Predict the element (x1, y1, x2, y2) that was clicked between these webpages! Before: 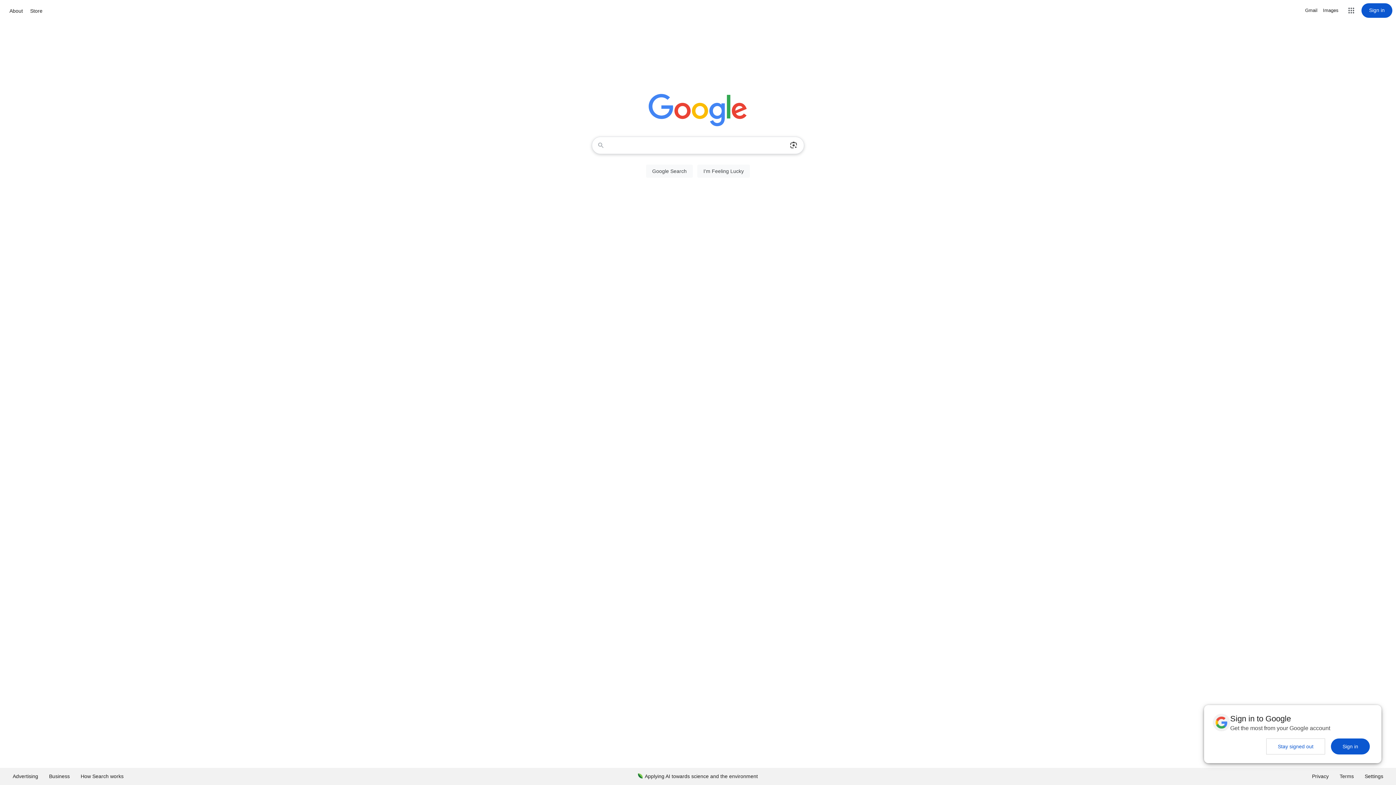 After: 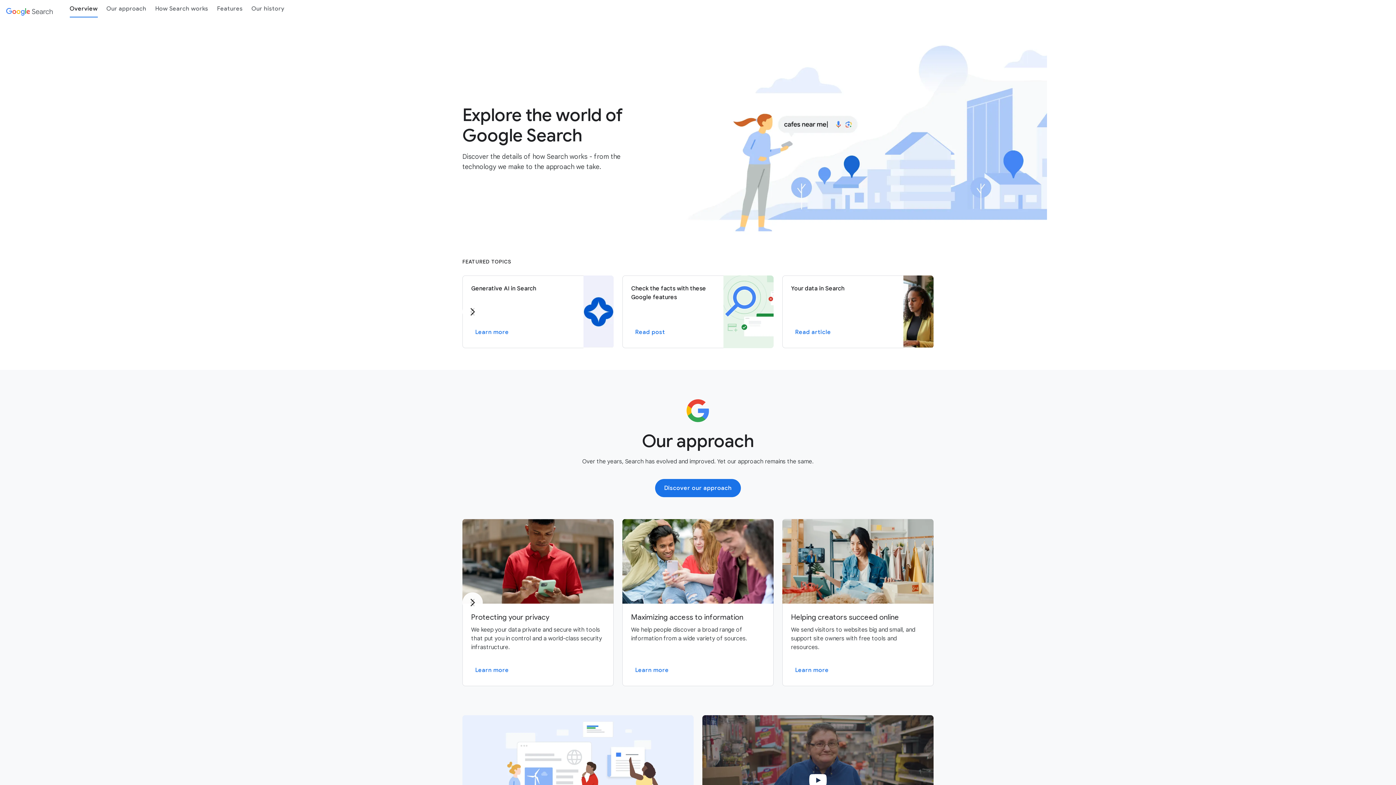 Action: bbox: (75, 768, 129, 785) label: How Search works